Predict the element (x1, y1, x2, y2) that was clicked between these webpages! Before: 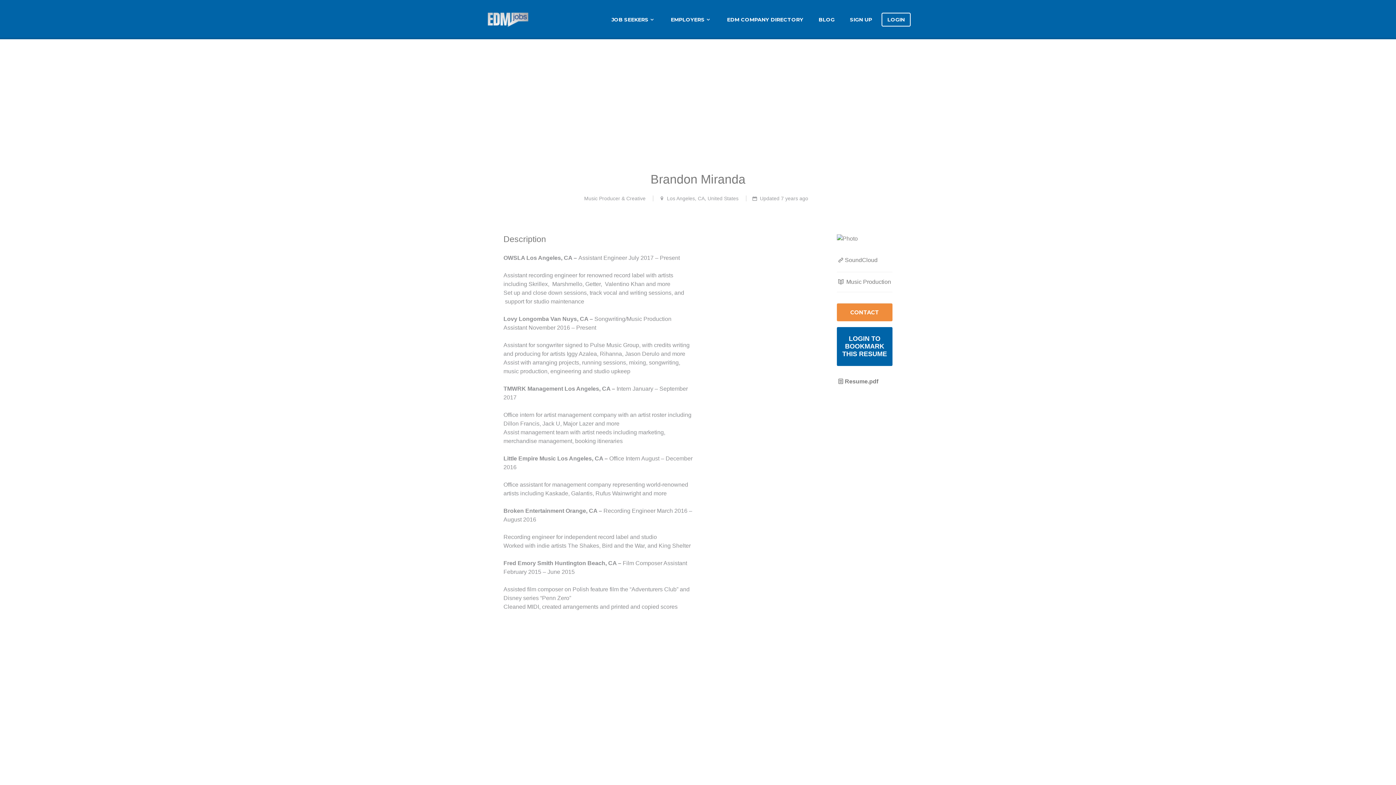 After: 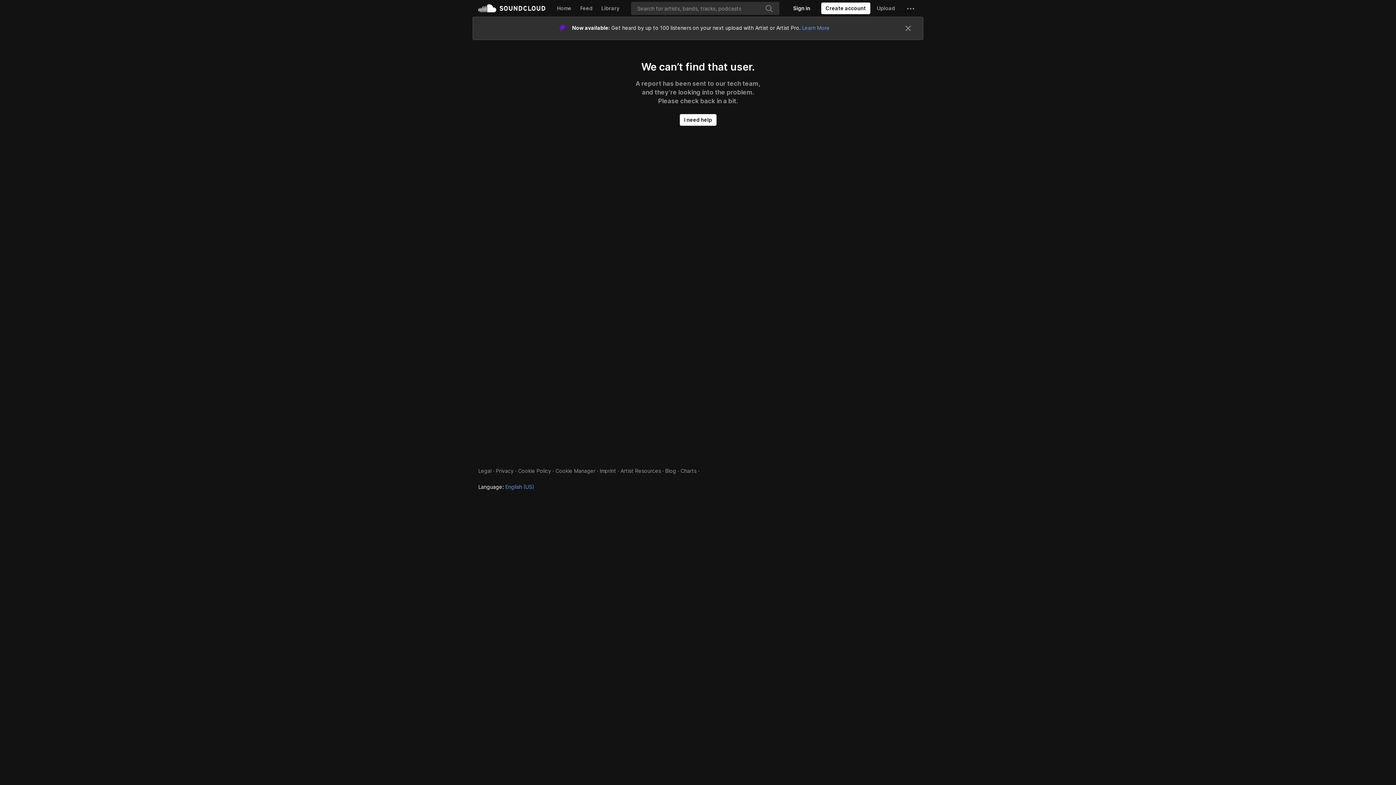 Action: label: SoundCloud bbox: (836, 257, 877, 263)